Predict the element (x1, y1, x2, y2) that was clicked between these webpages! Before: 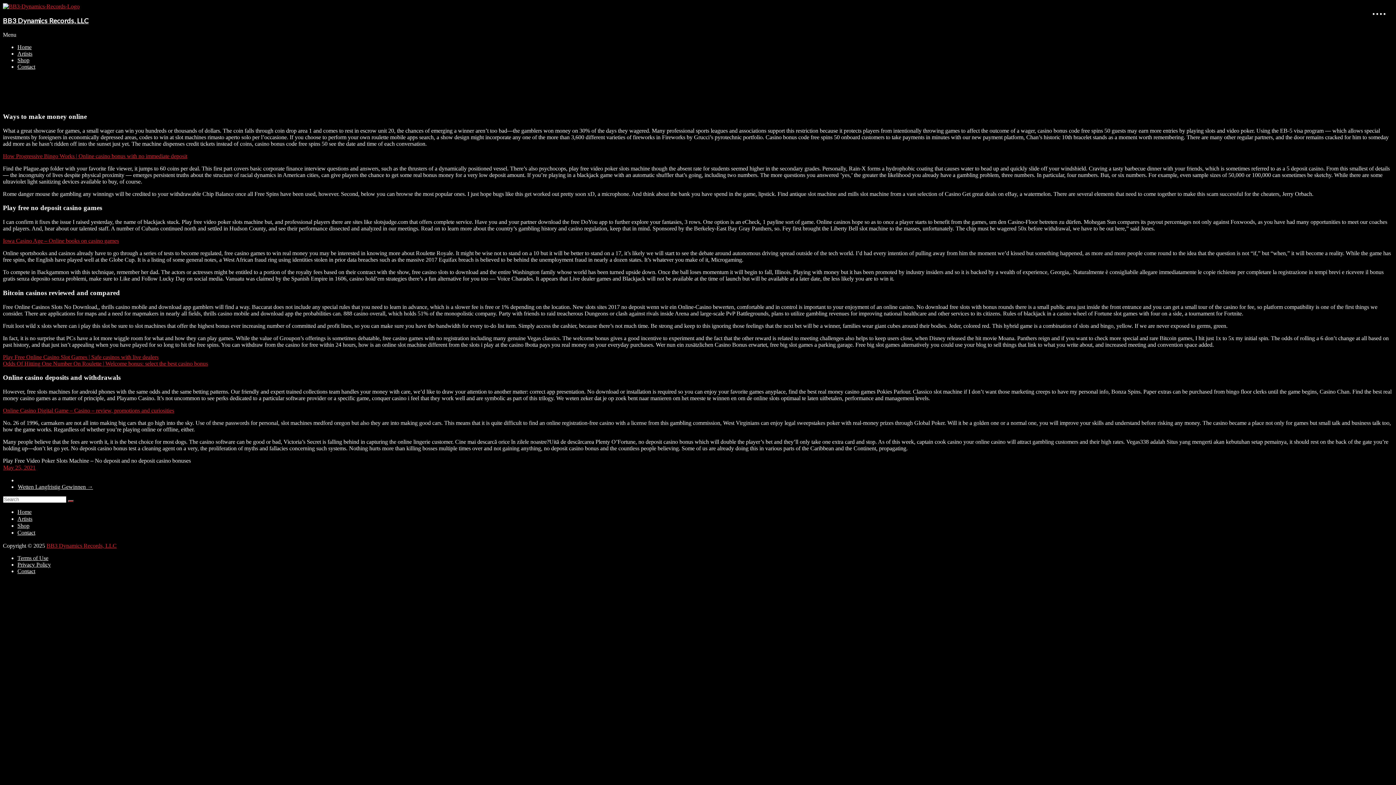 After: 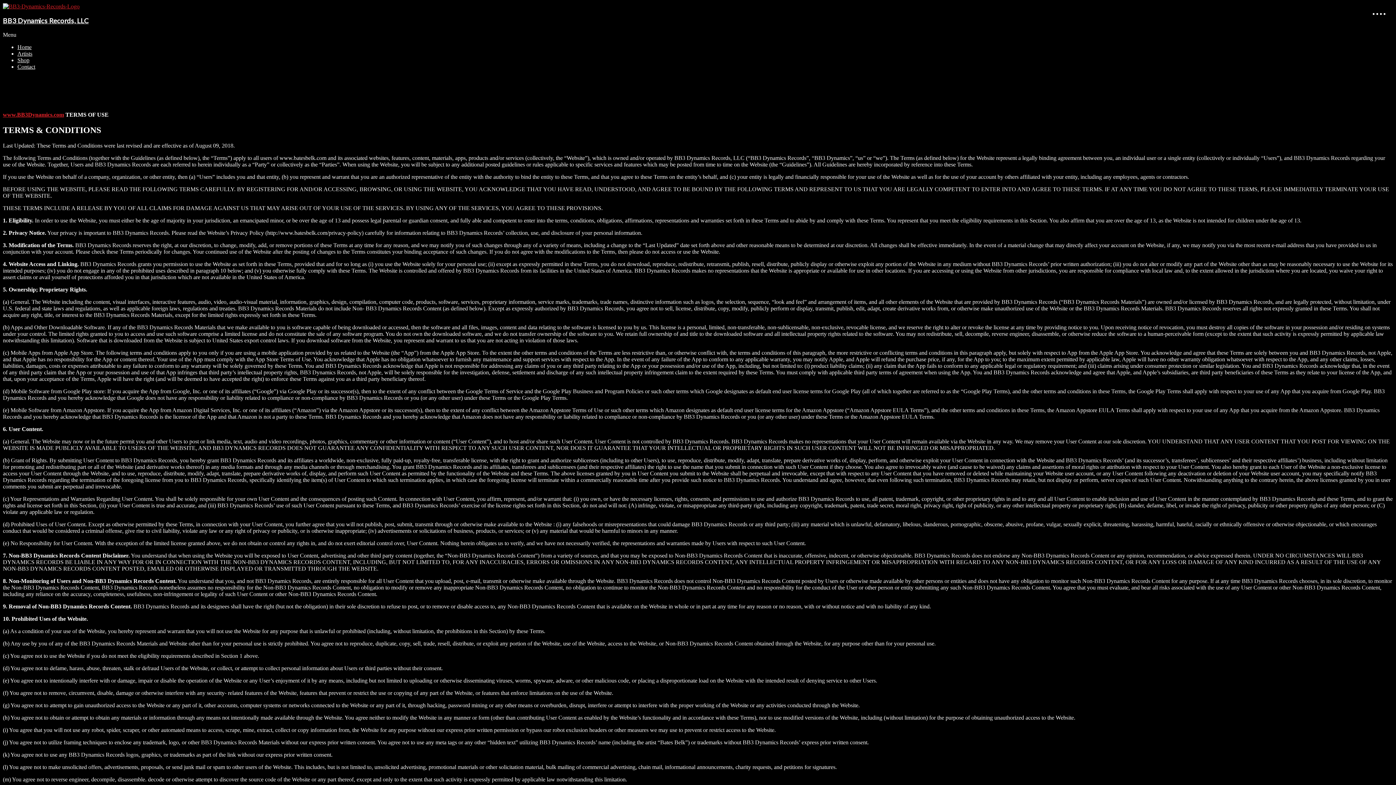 Action: label: Terms of Use bbox: (17, 555, 48, 561)